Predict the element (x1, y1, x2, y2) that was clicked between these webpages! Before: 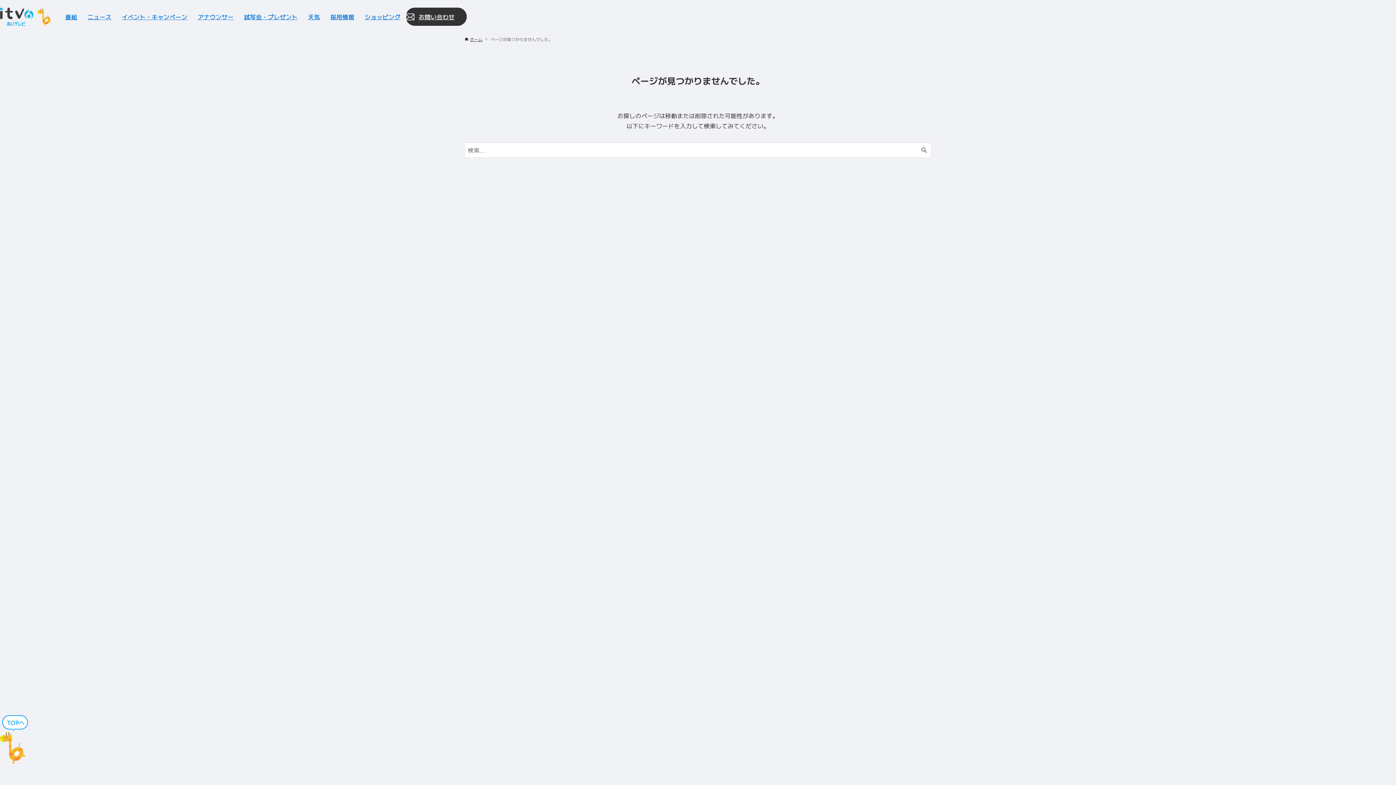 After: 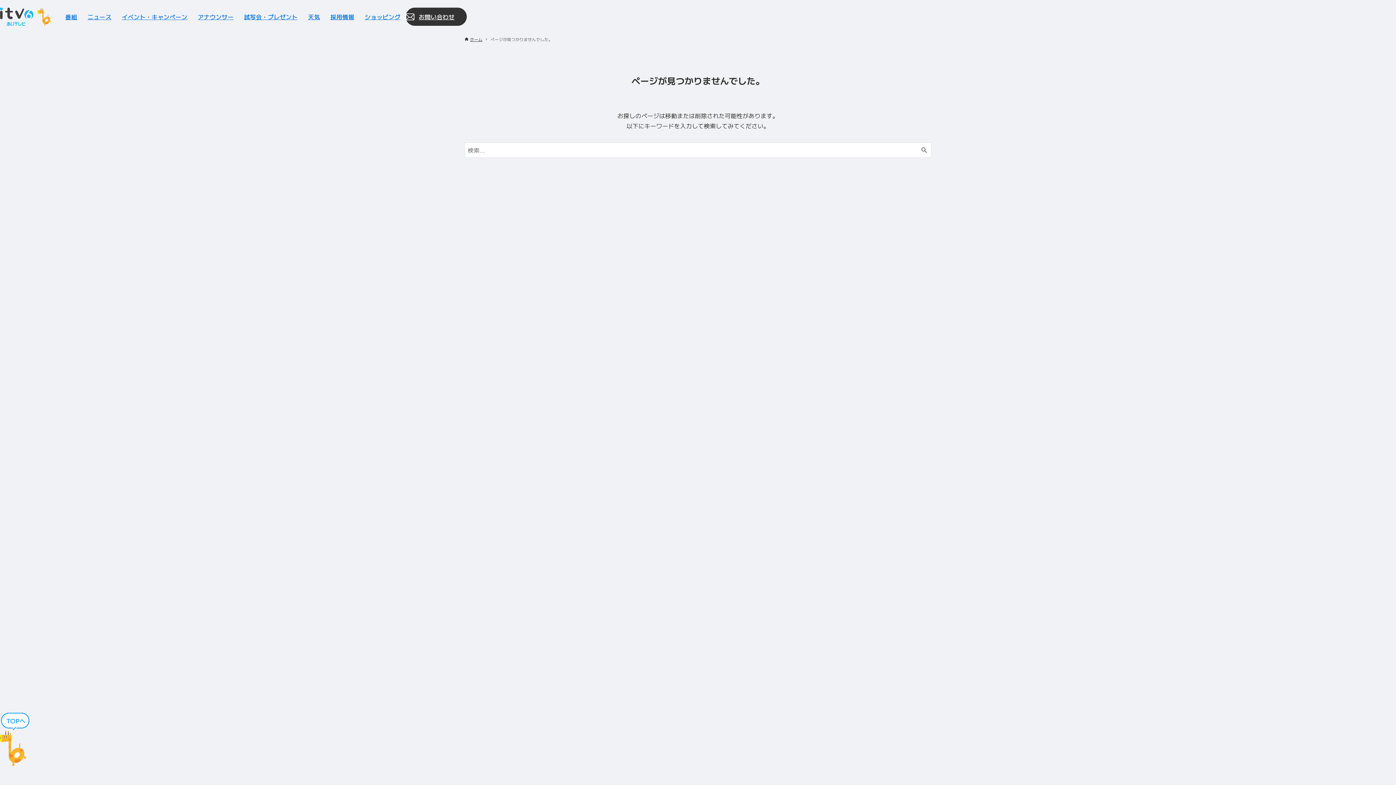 Action: bbox: (0, 715, 28, 765)